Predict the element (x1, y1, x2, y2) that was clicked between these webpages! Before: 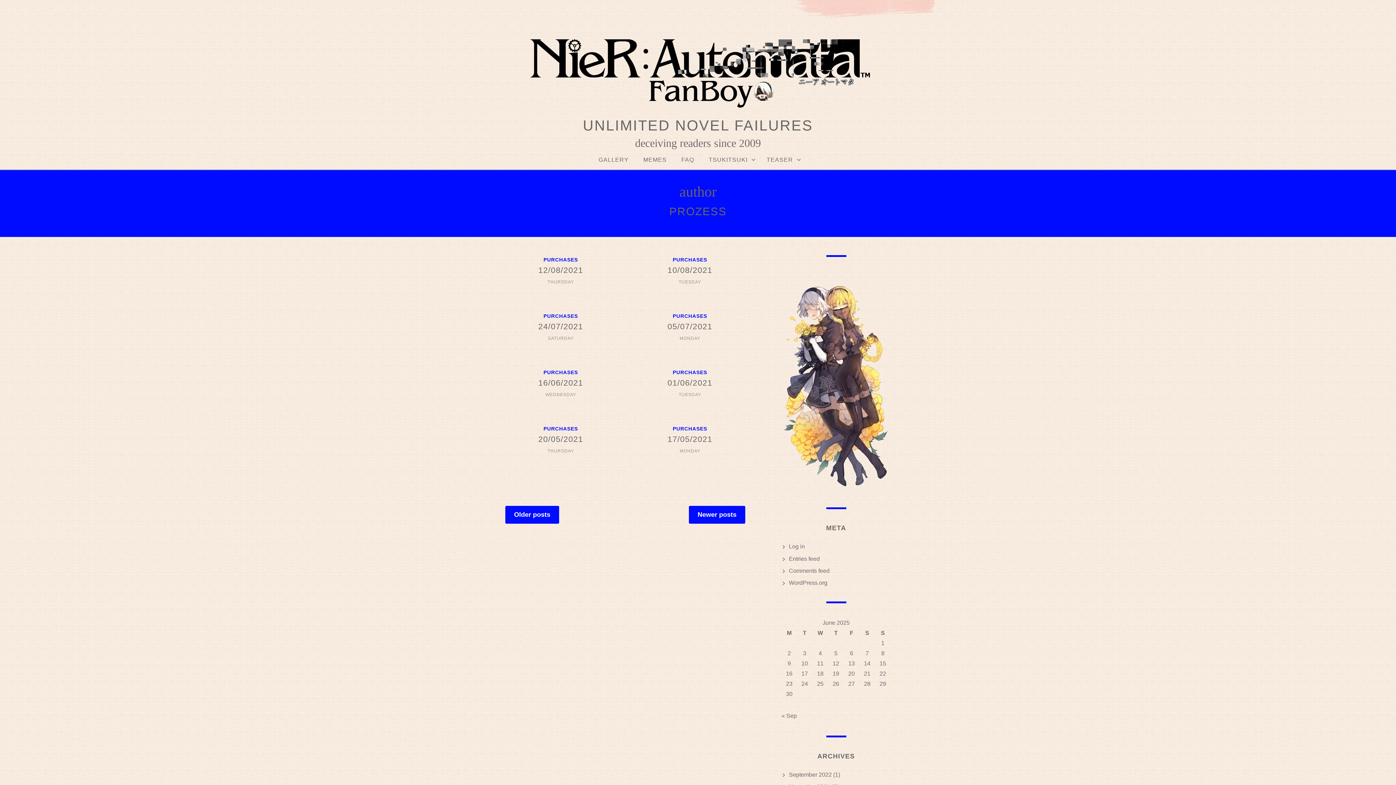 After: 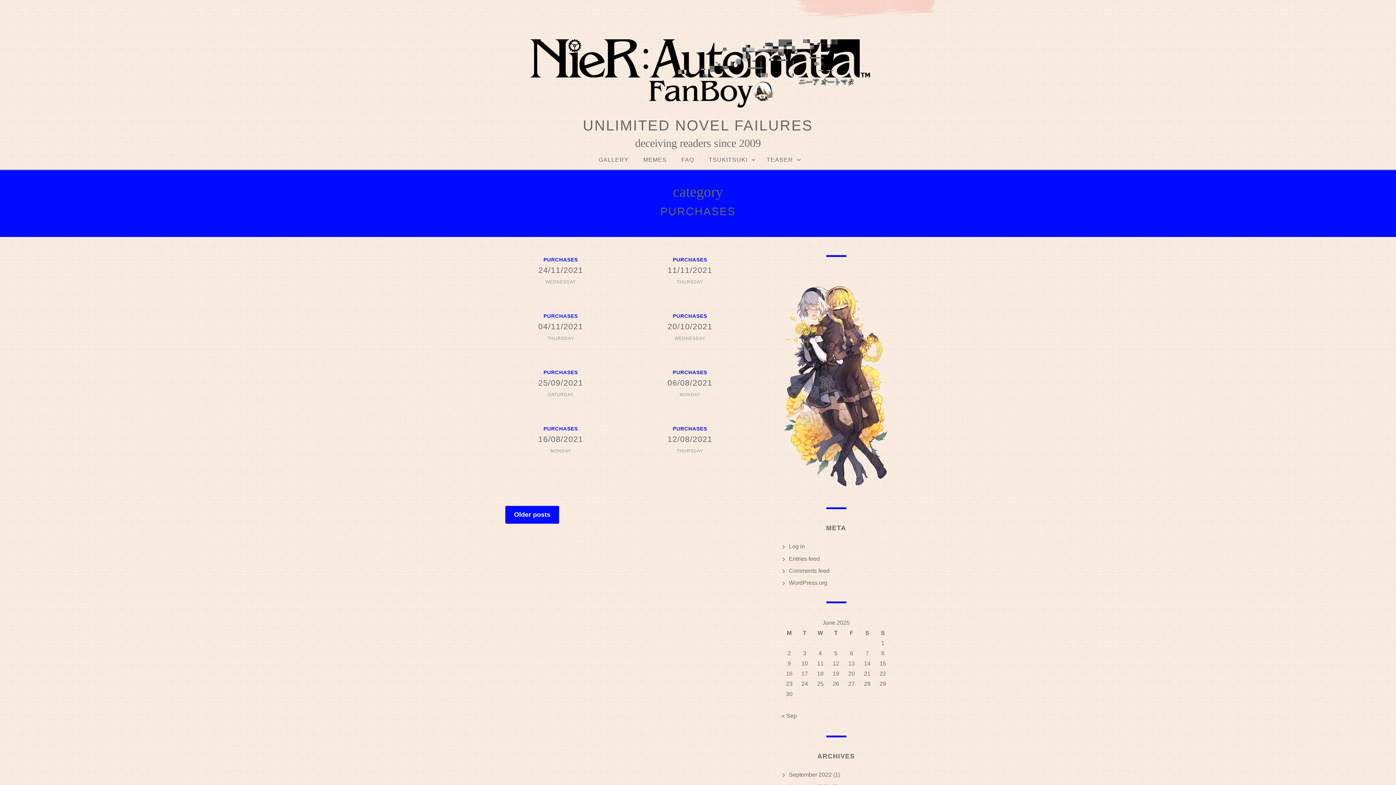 Action: bbox: (672, 256, 707, 262) label: PURCHASES